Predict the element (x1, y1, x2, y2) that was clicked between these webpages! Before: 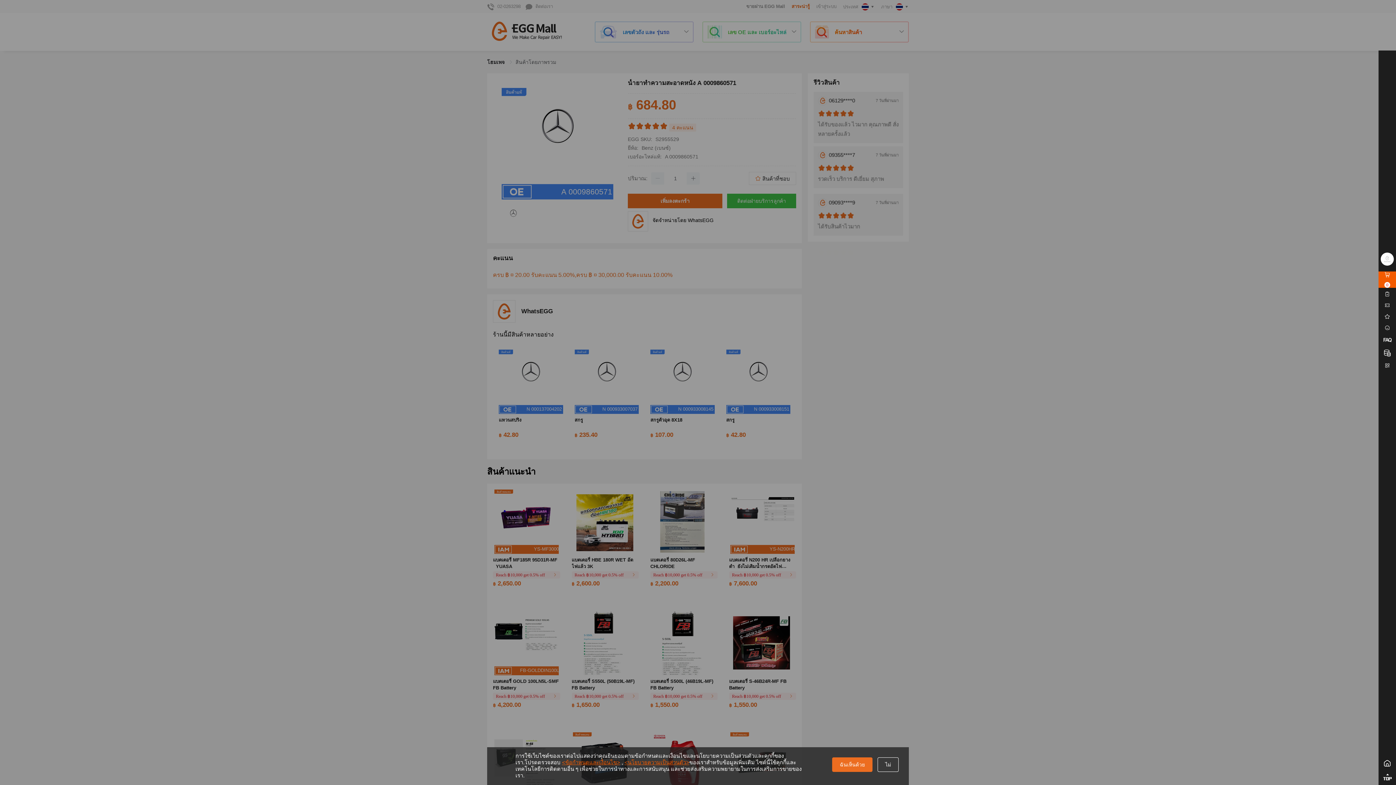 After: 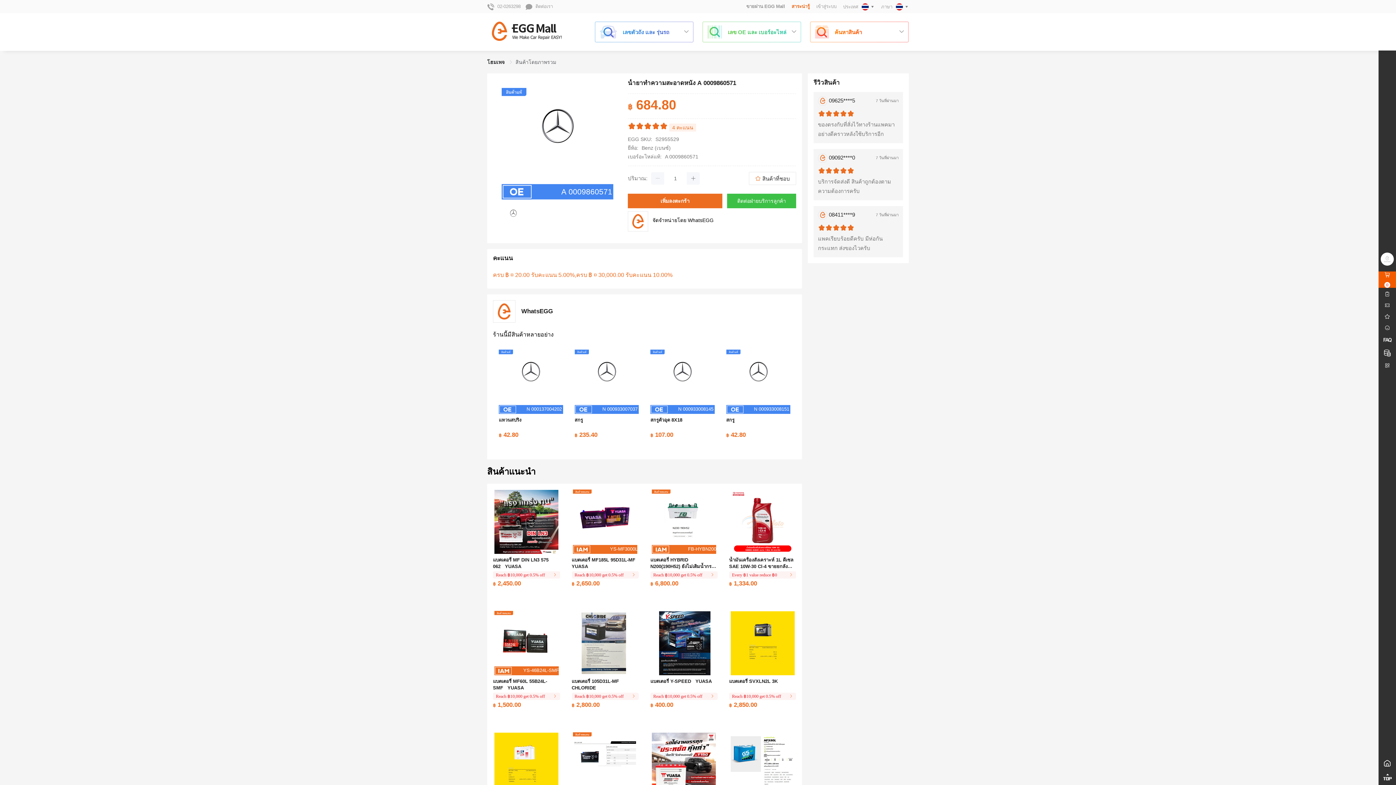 Action: label: ฉันเห็นด้วย bbox: (832, 757, 872, 772)